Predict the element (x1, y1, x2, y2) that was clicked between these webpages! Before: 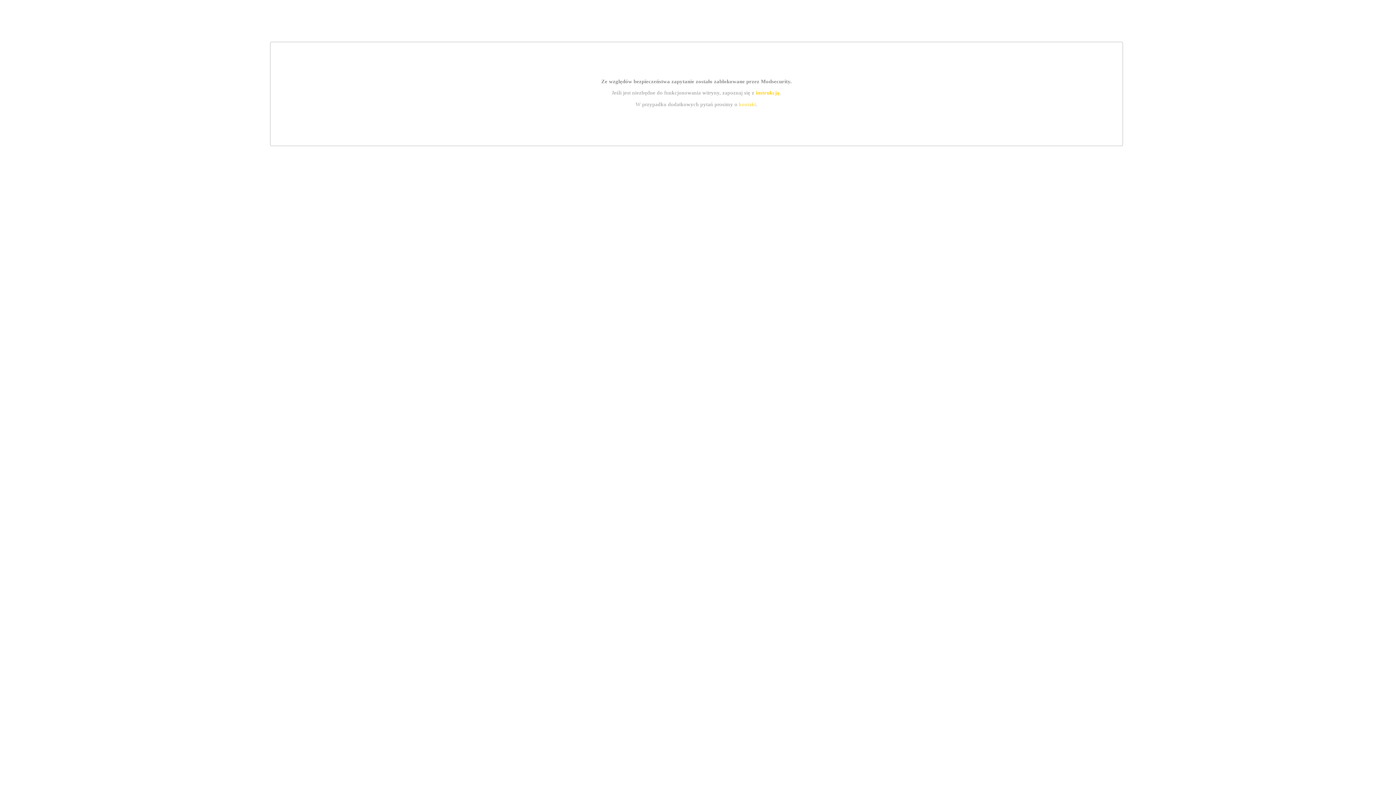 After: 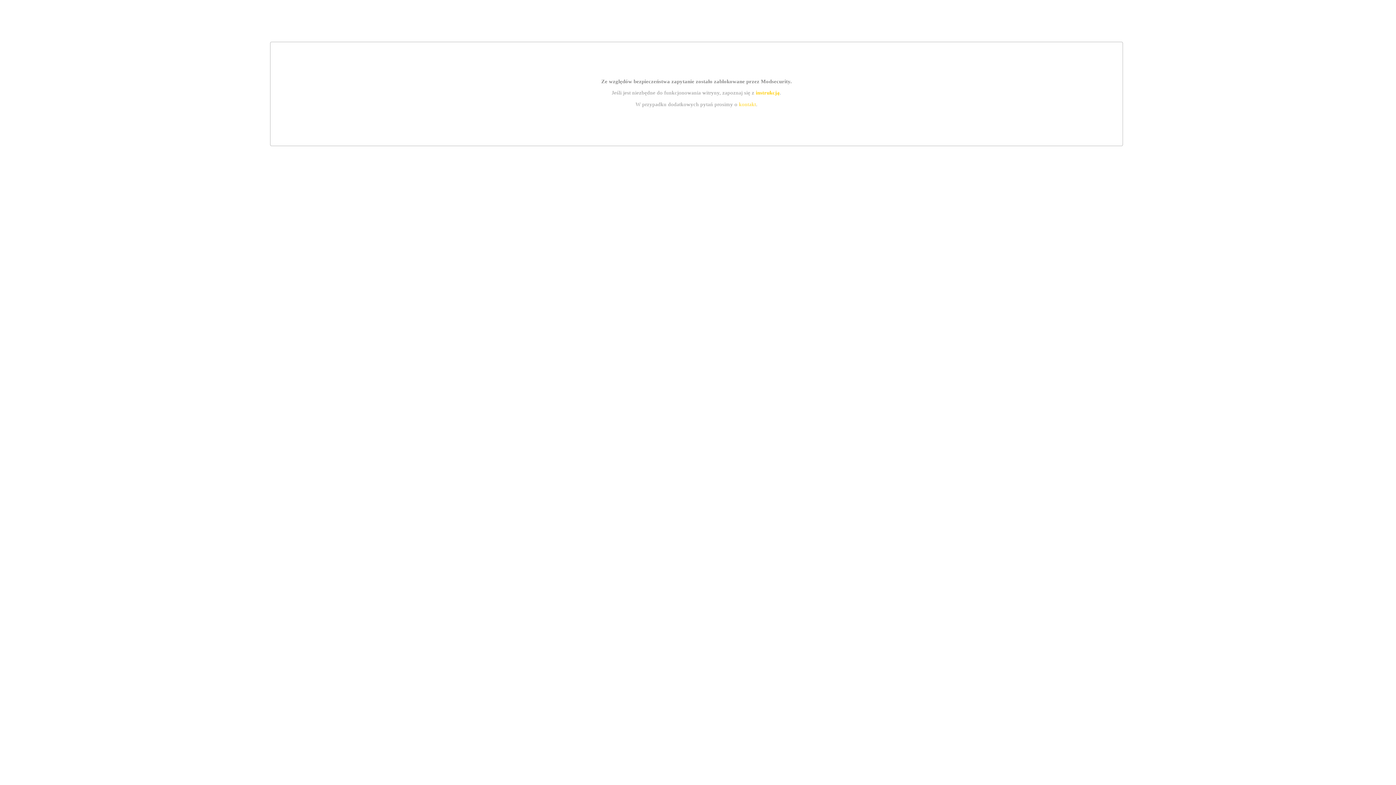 Action: label: instrukcją bbox: (755, 89, 779, 95)